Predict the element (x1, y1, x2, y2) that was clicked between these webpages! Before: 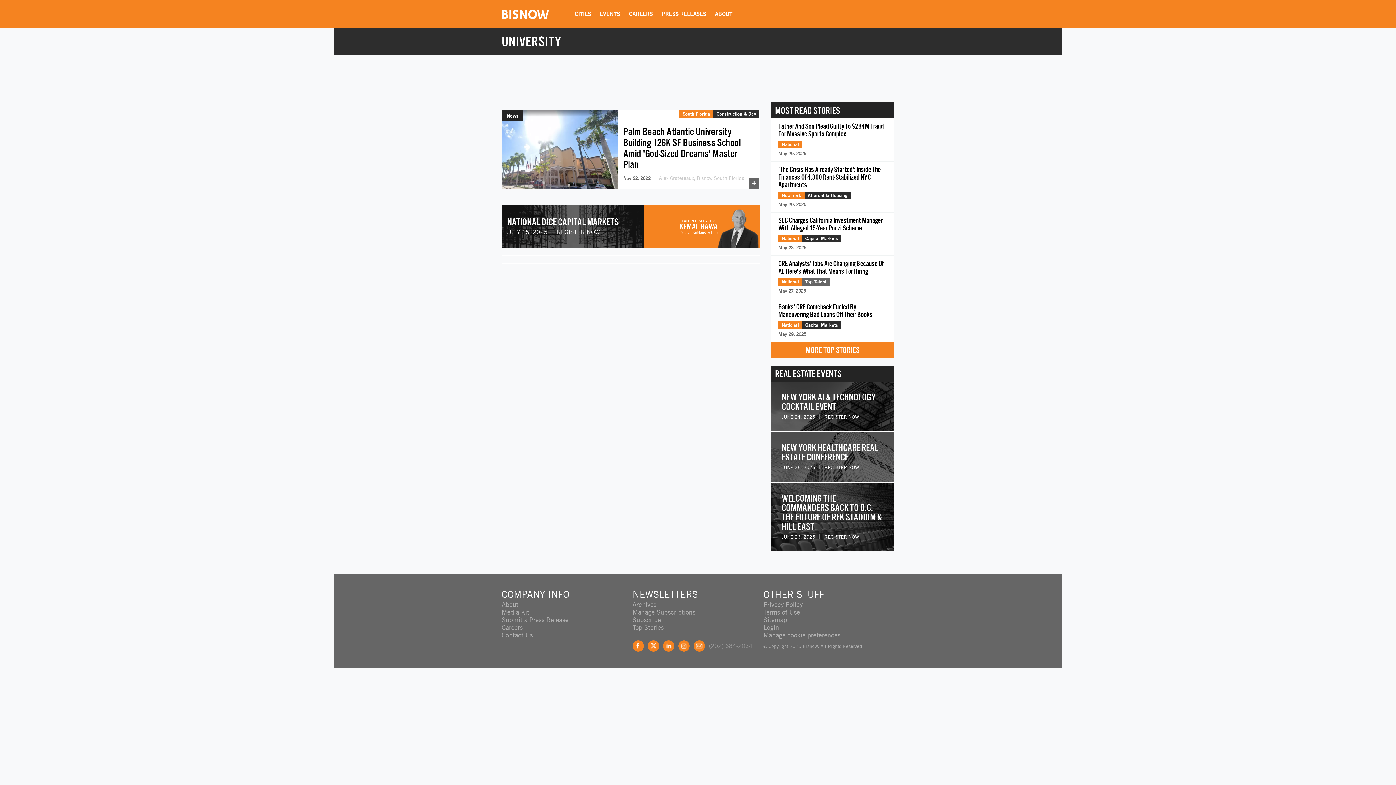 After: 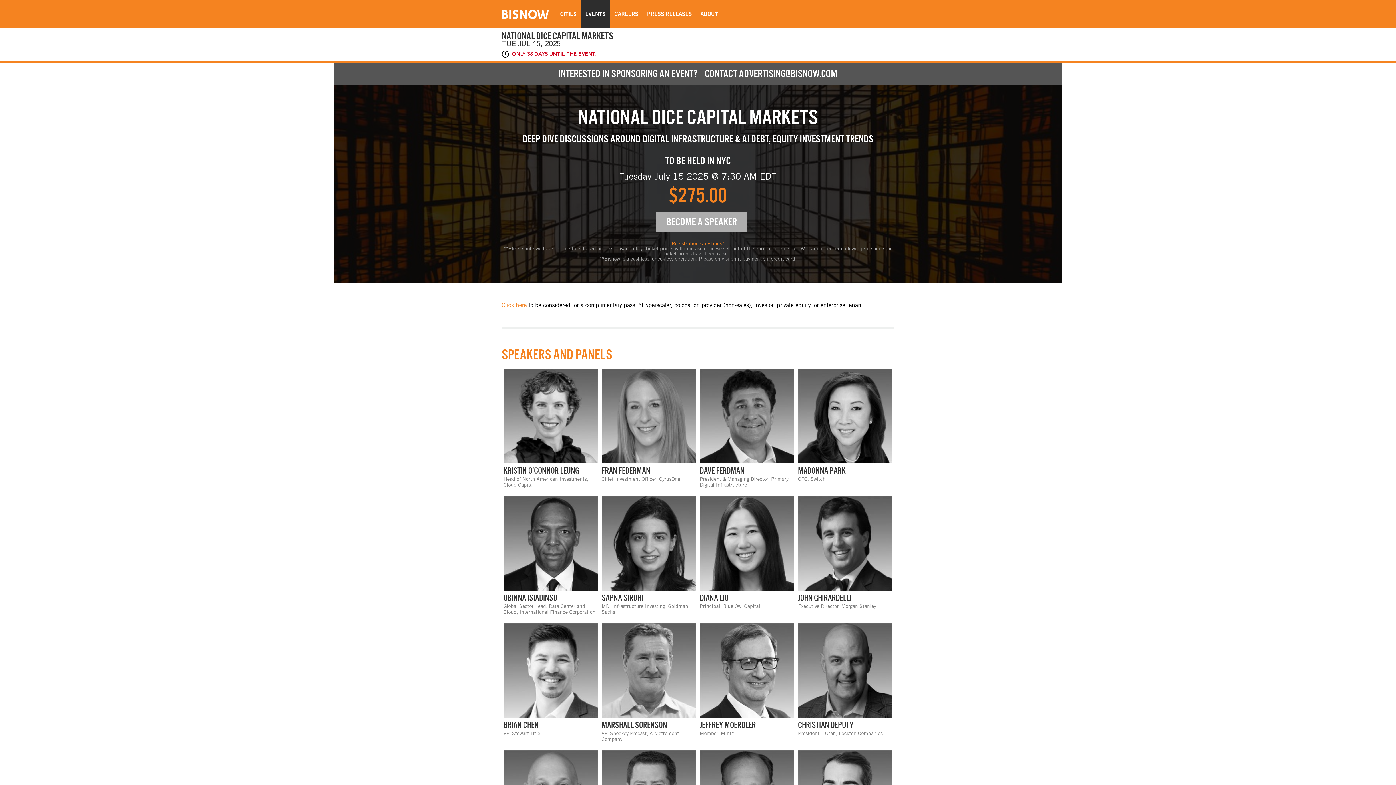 Action: bbox: (501, 204, 760, 248)